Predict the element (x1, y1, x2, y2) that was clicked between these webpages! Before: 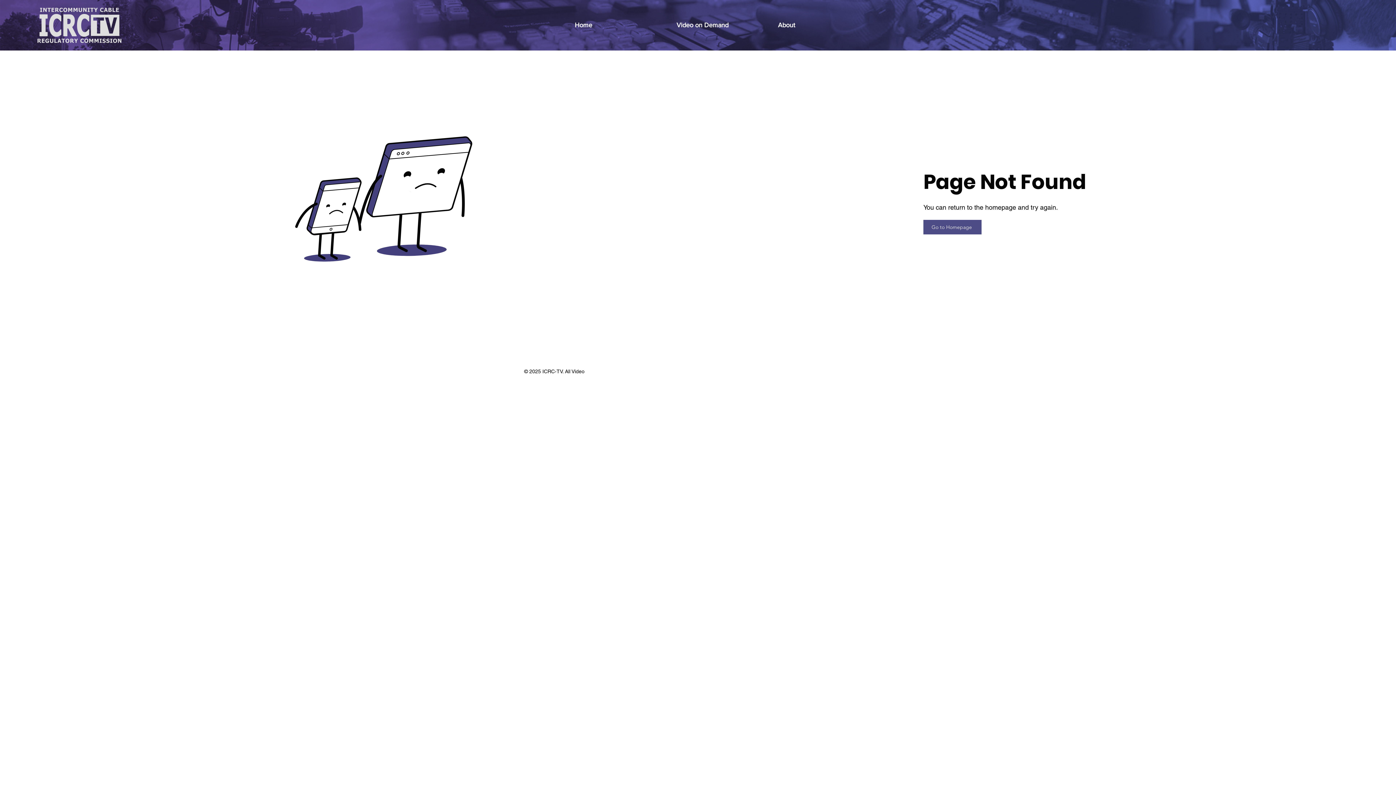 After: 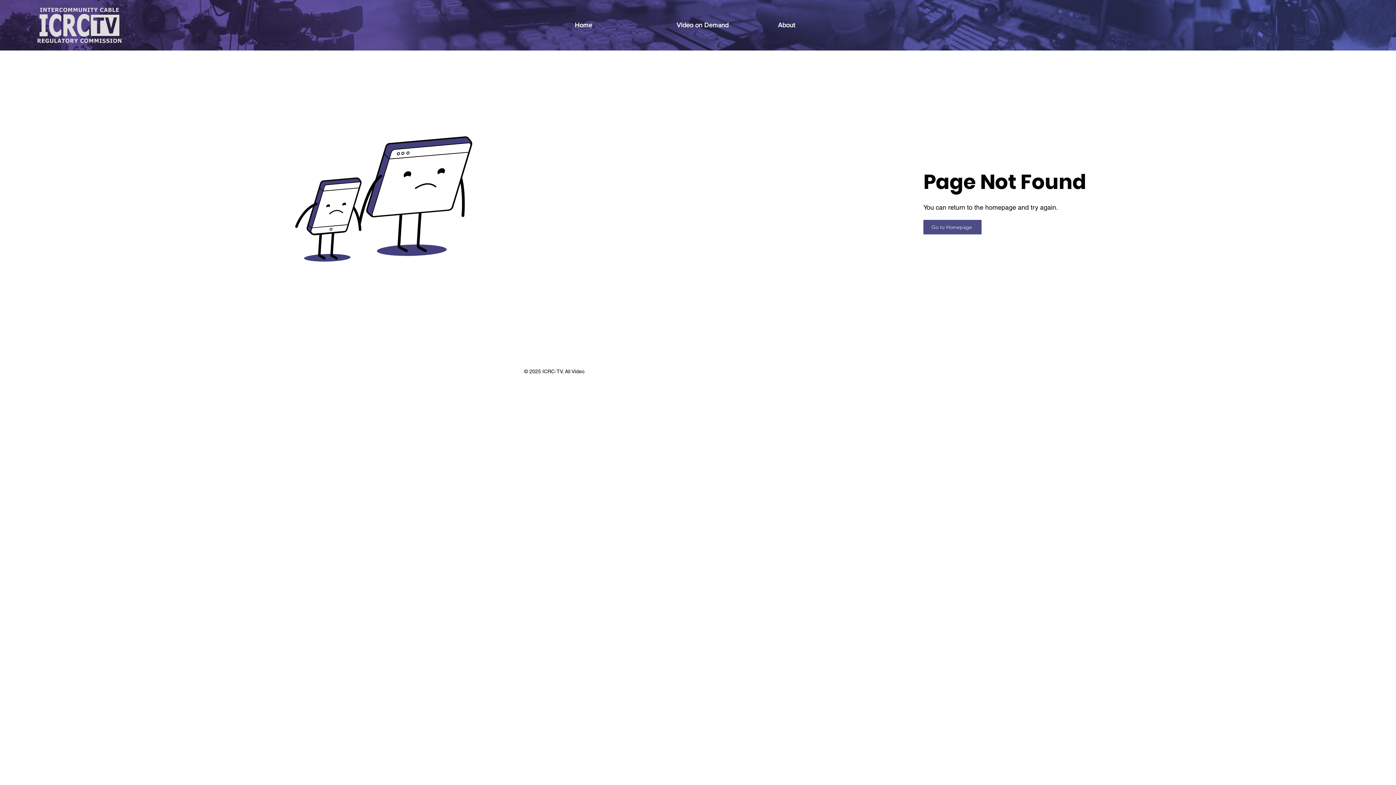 Action: label: Video on Demand bbox: (671, 17, 772, 33)